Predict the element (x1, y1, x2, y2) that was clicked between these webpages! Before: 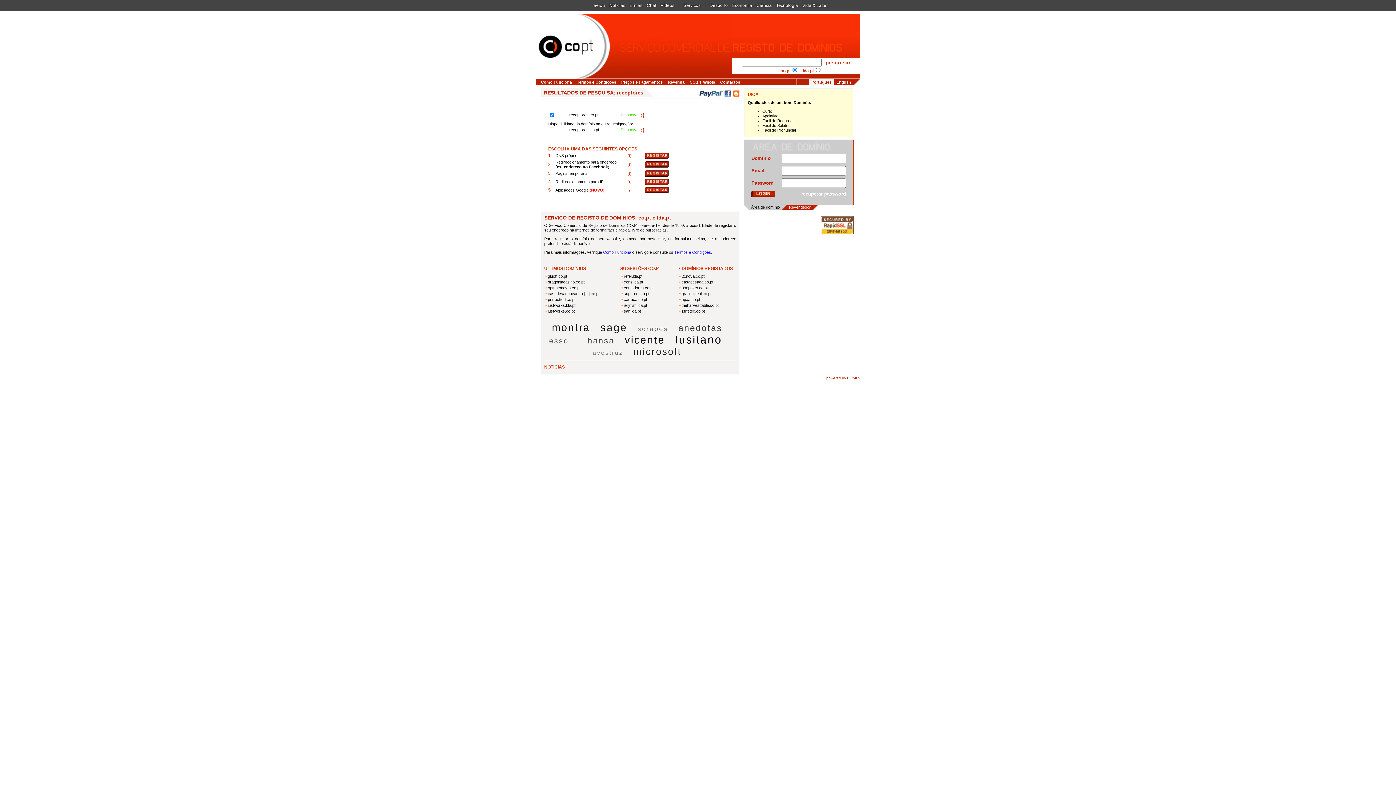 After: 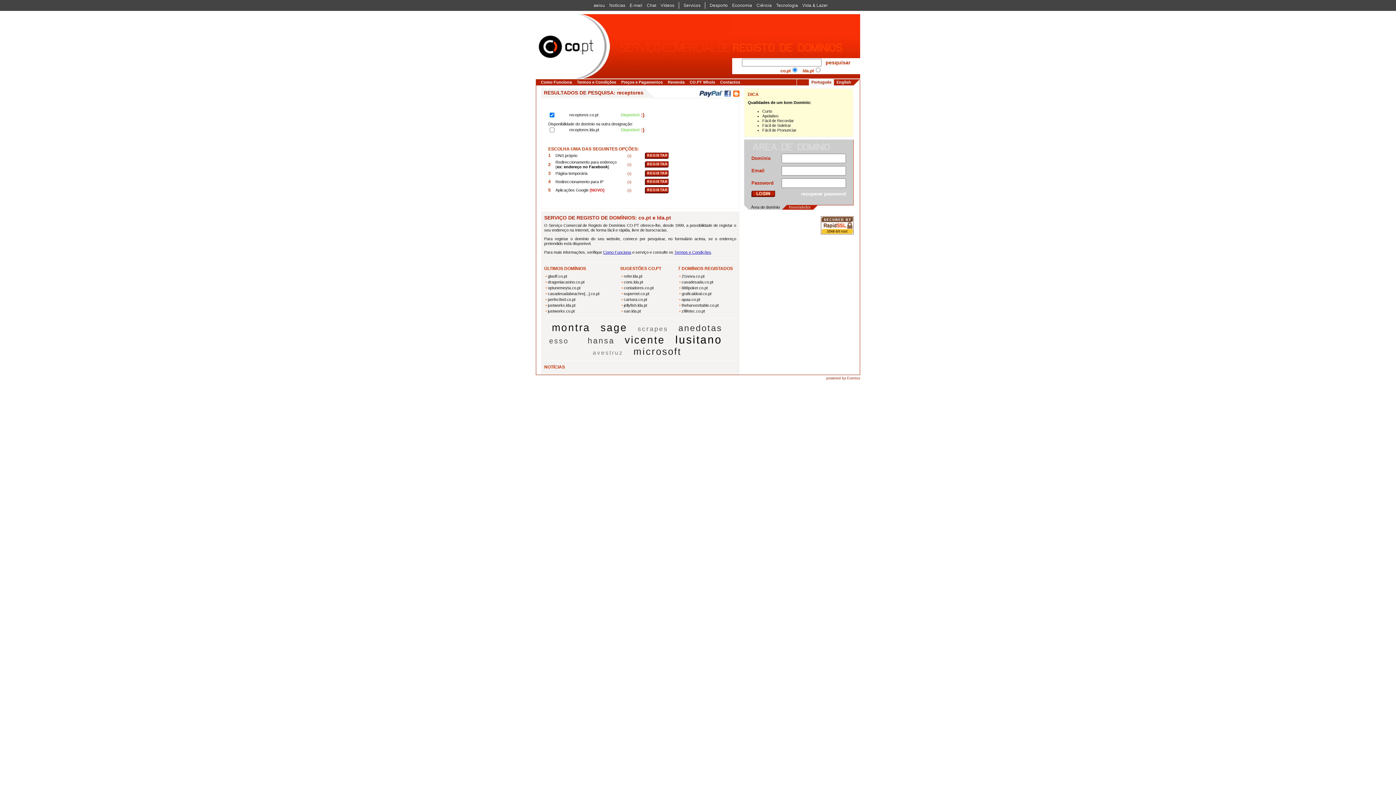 Action: label: optunemeyta.co.pt bbox: (548, 285, 580, 290)